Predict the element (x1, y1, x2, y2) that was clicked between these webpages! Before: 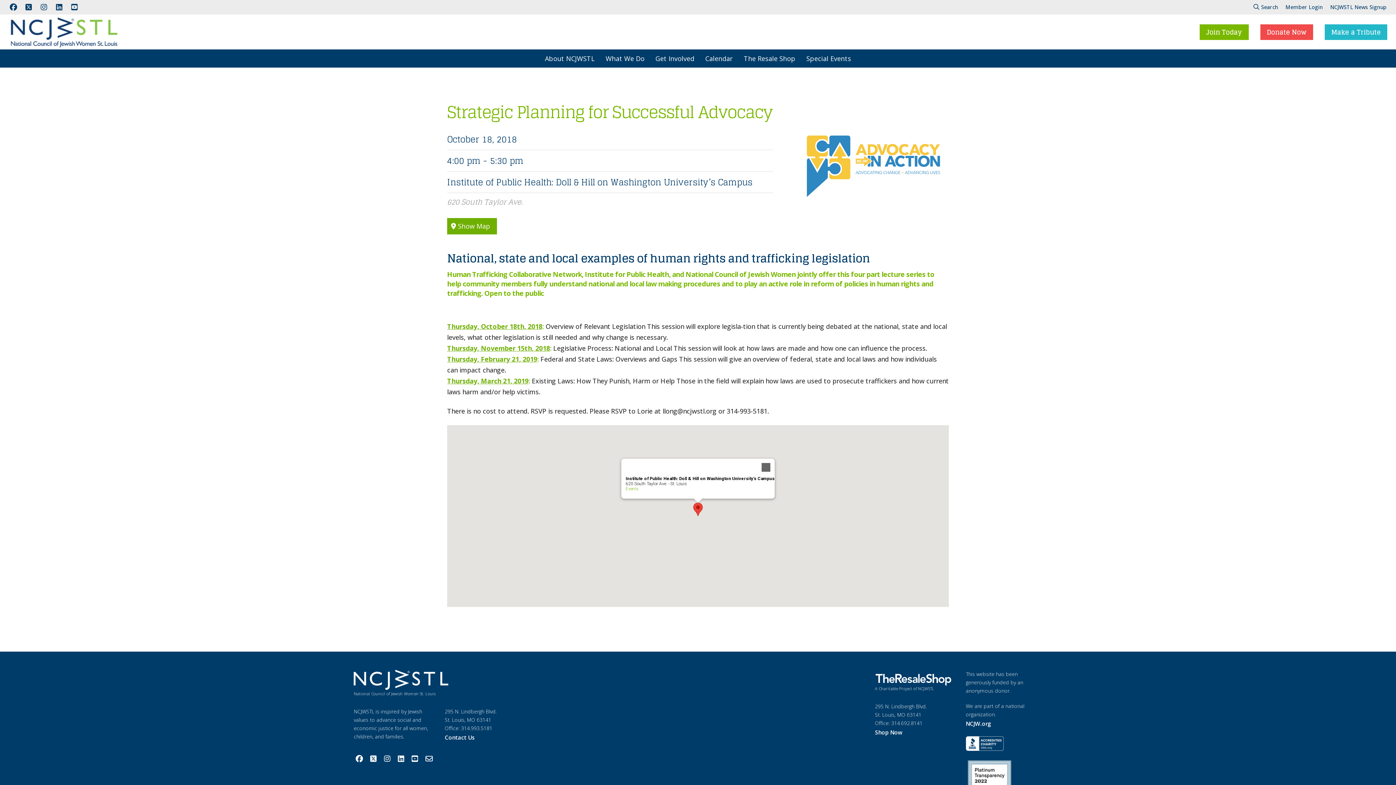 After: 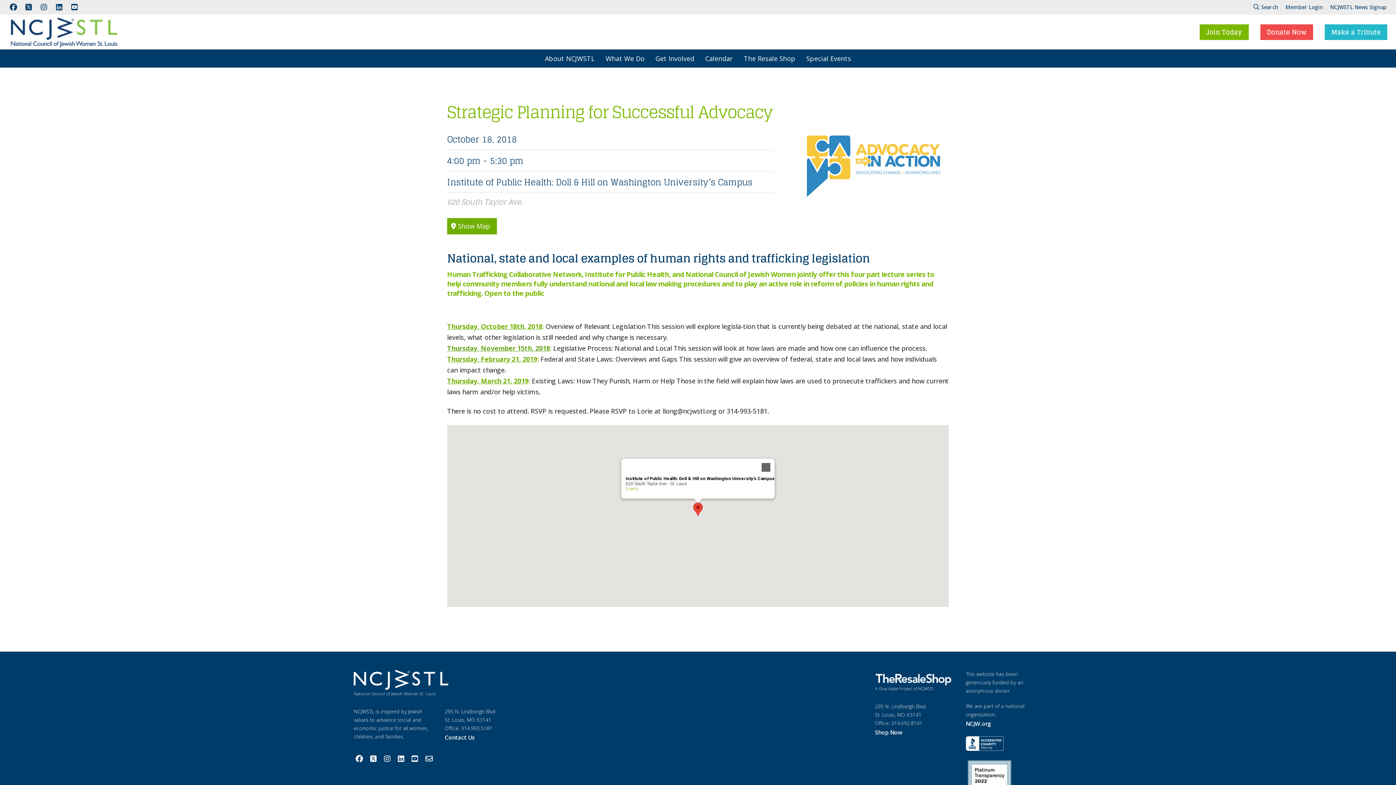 Action: label: Thursday, November 15th, 2018: bbox: (447, 343, 551, 352)